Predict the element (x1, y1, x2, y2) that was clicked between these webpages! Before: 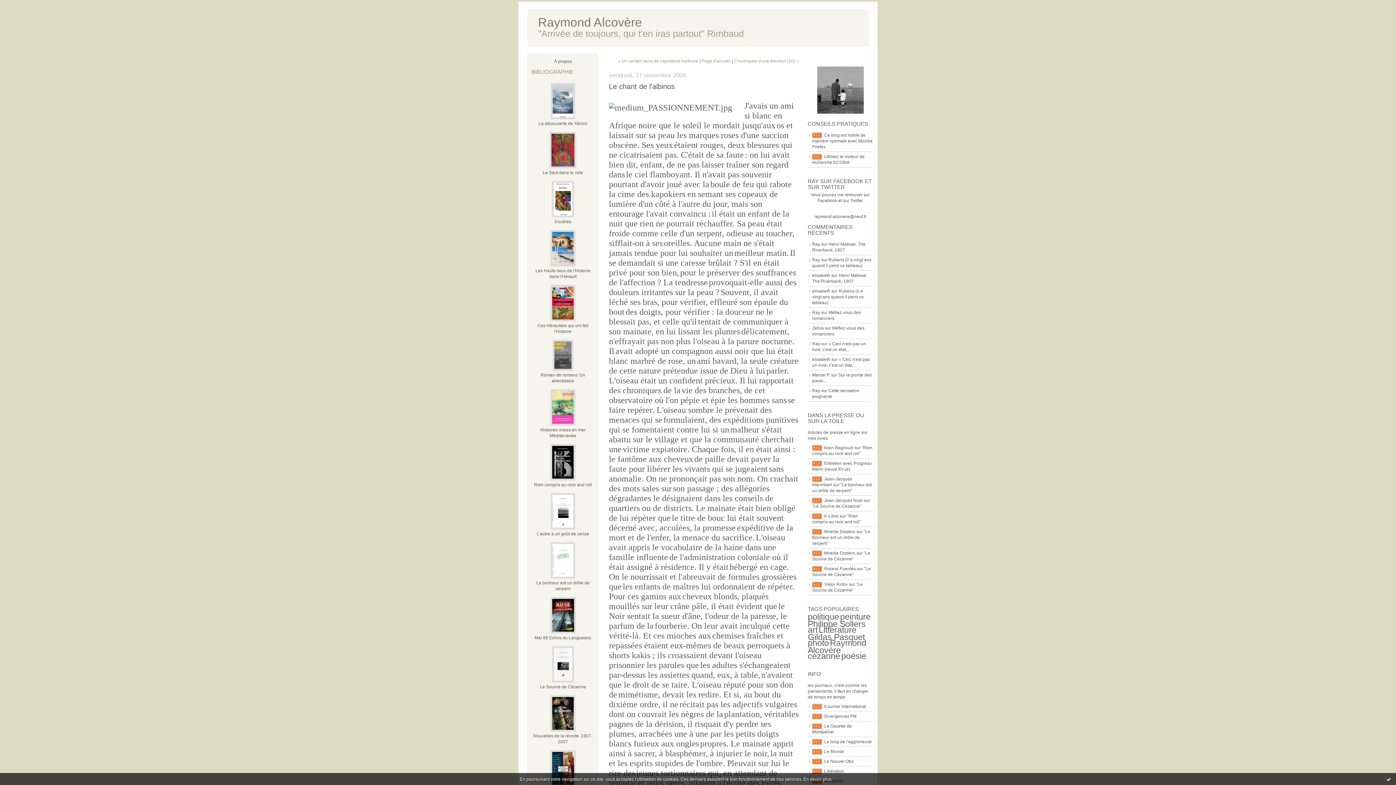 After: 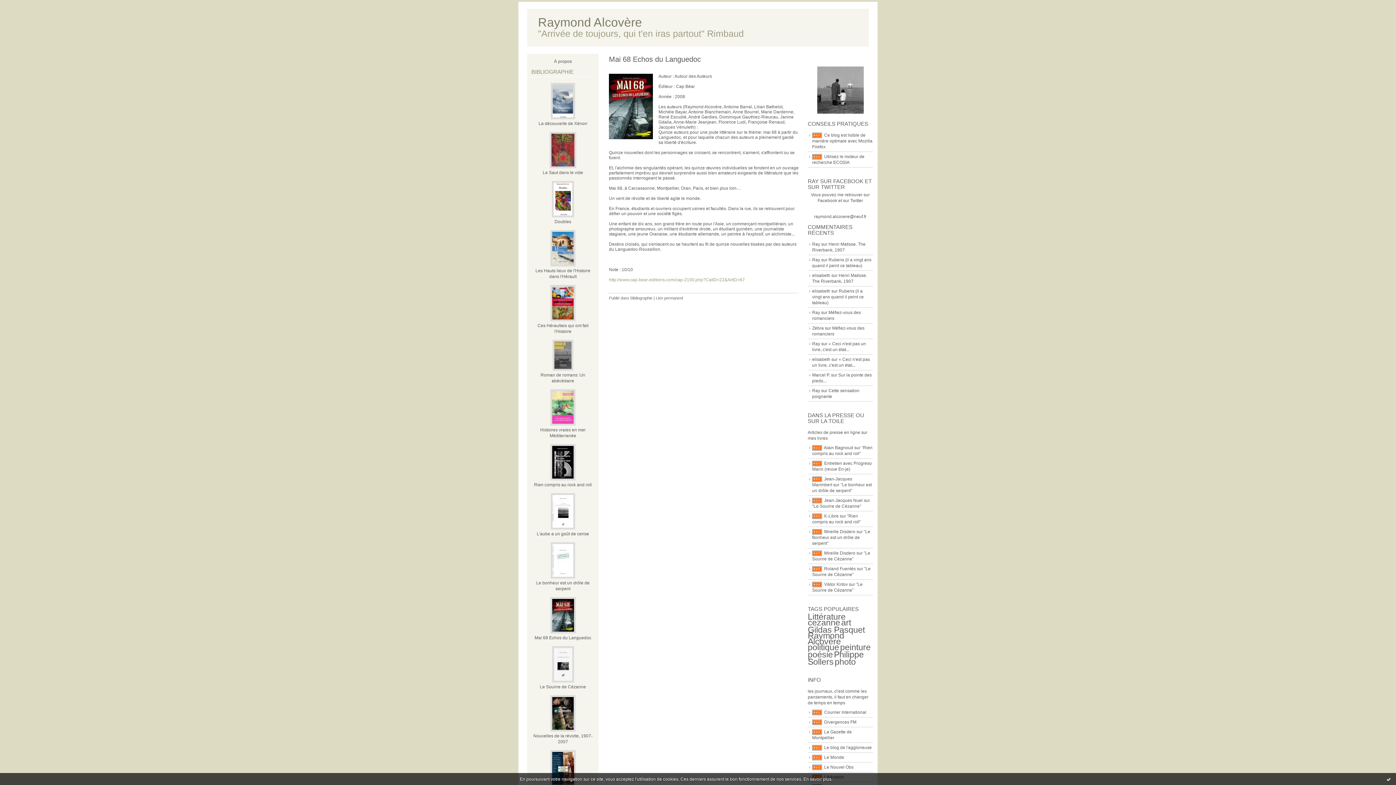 Action: bbox: (550, 629, 575, 634)